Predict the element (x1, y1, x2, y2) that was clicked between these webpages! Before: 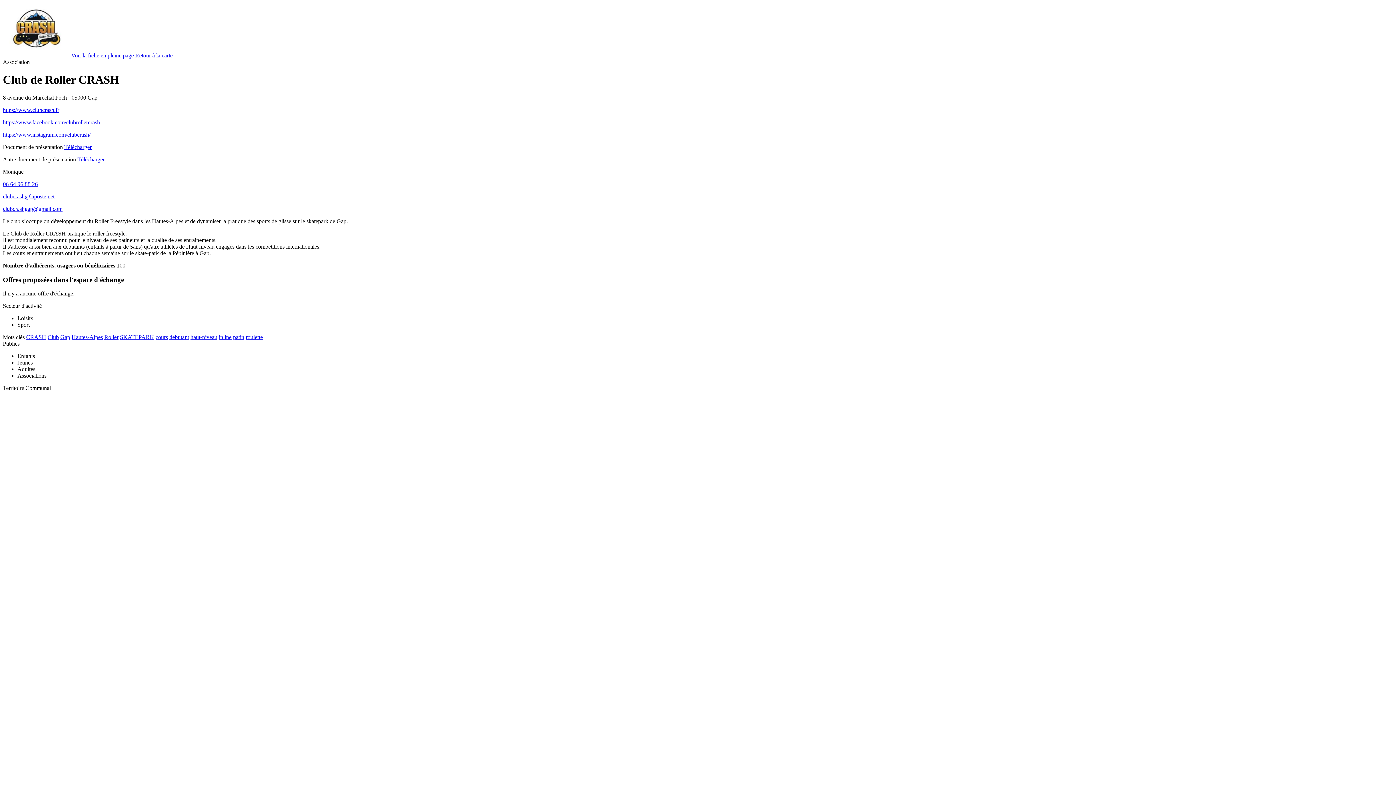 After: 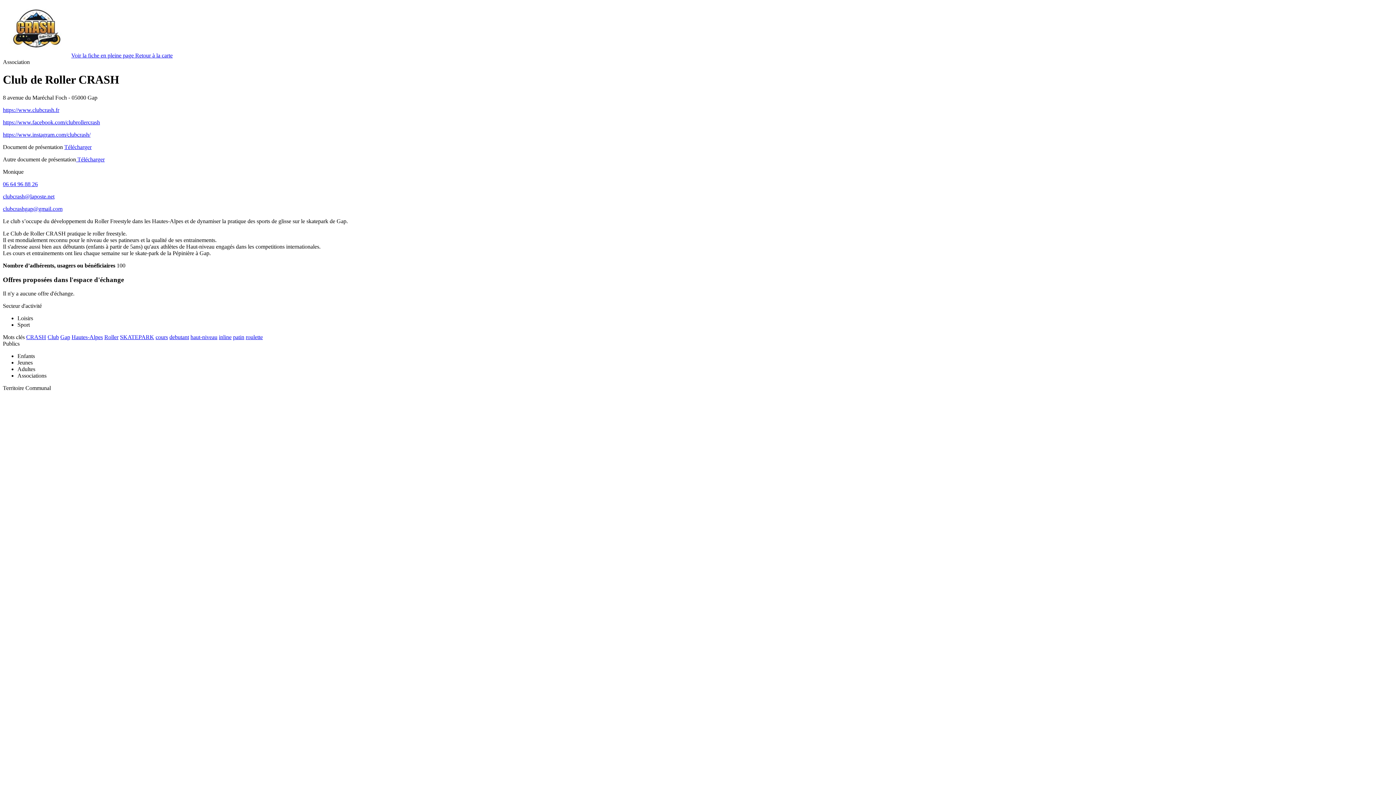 Action: bbox: (2, 131, 90, 137) label: https://www.instagram.com/clubcrash/